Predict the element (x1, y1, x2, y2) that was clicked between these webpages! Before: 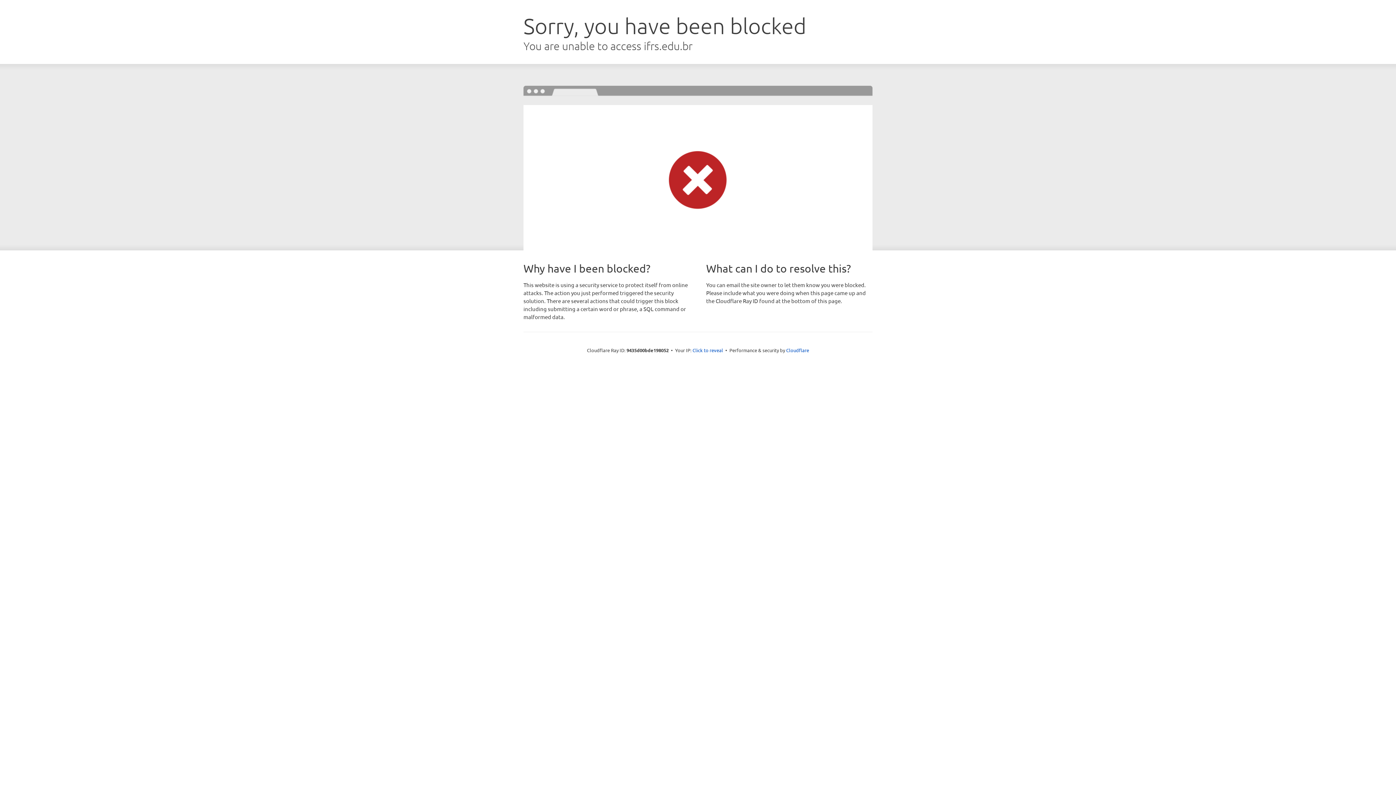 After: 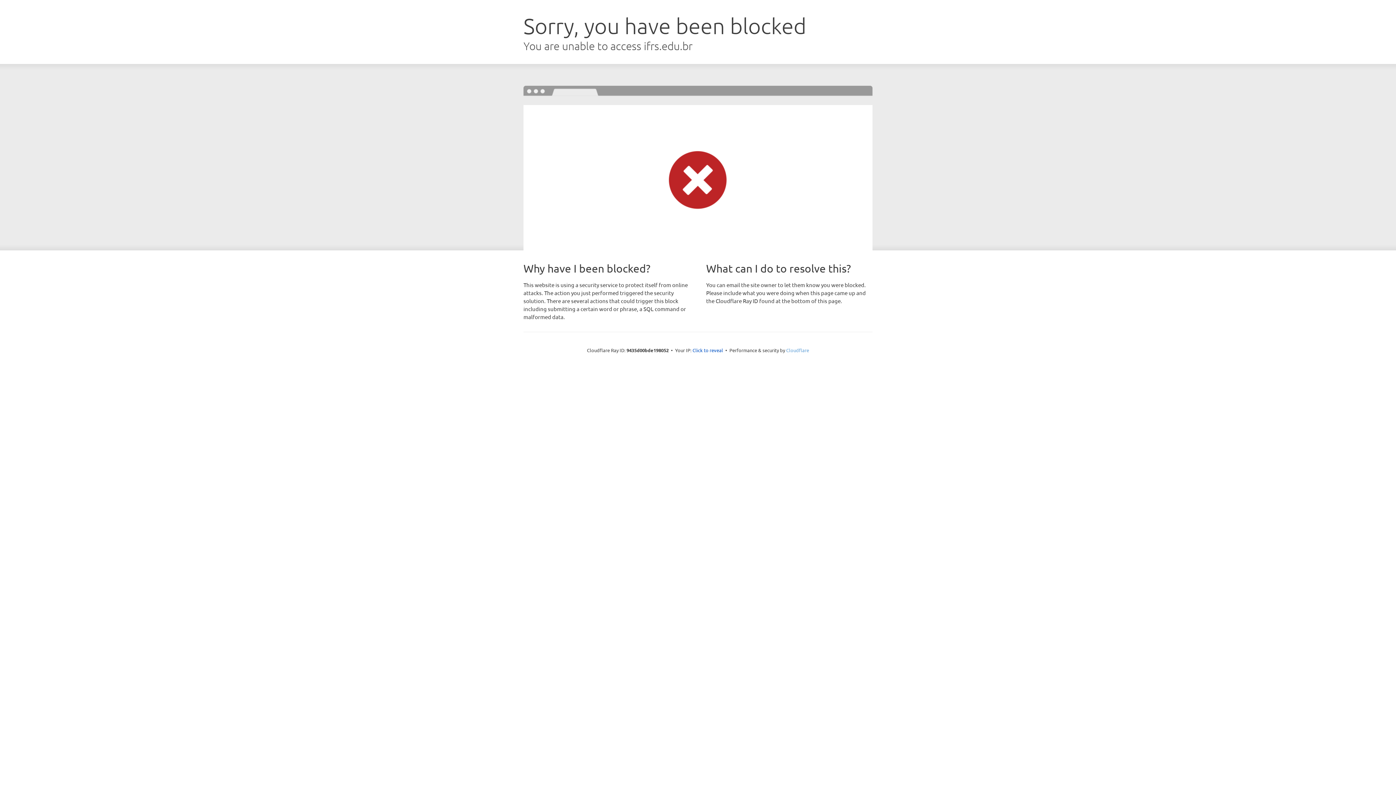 Action: label: Cloudflare bbox: (786, 347, 809, 353)